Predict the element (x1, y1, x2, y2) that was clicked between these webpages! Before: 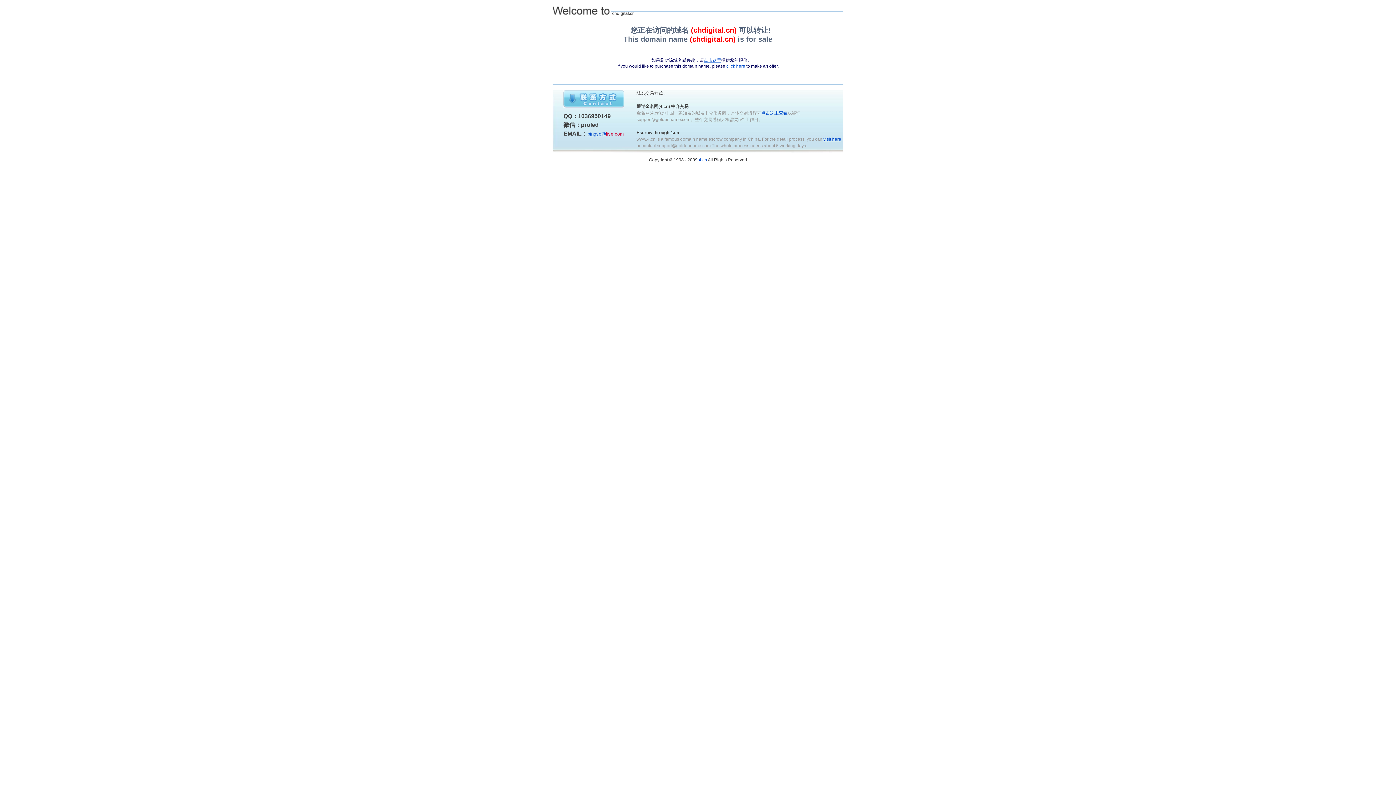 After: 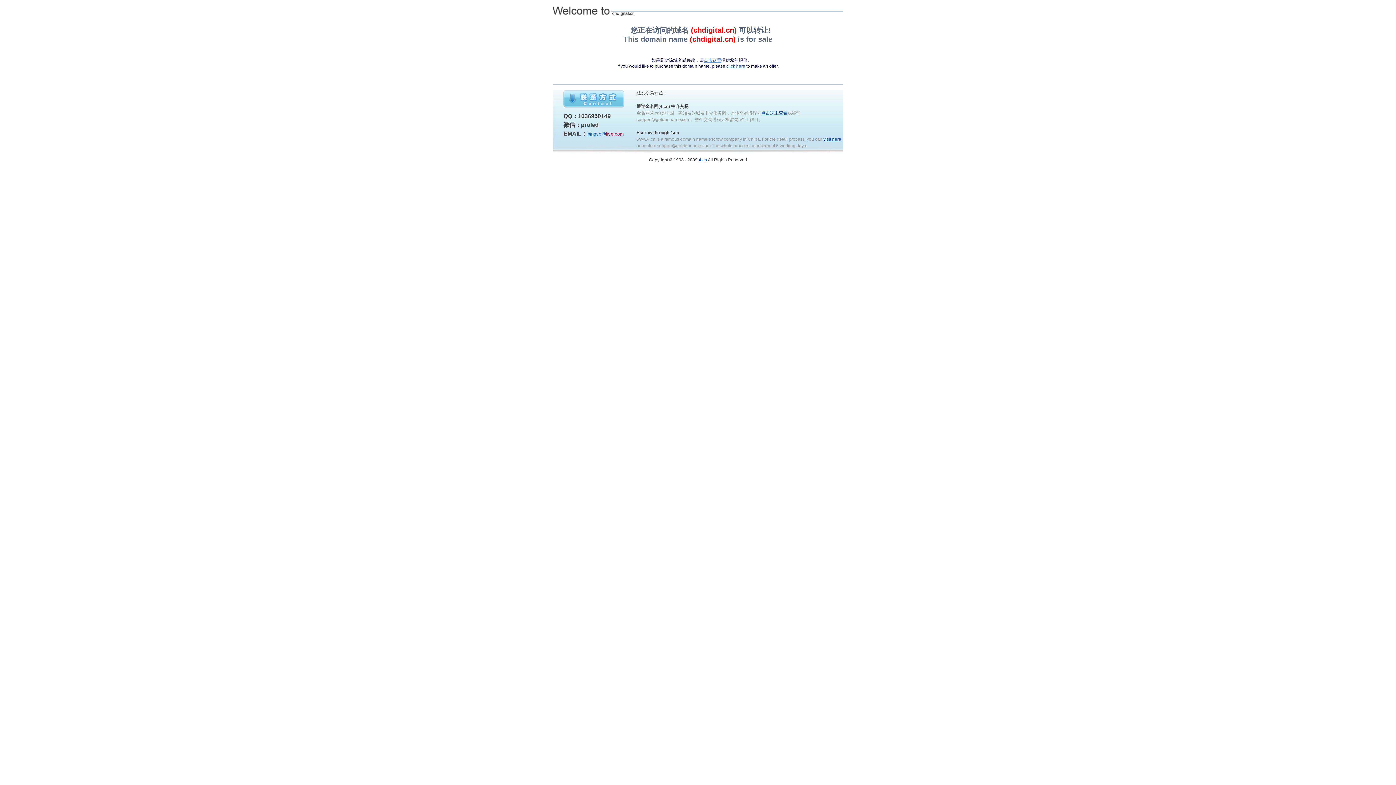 Action: label: 4.cn bbox: (698, 157, 707, 162)